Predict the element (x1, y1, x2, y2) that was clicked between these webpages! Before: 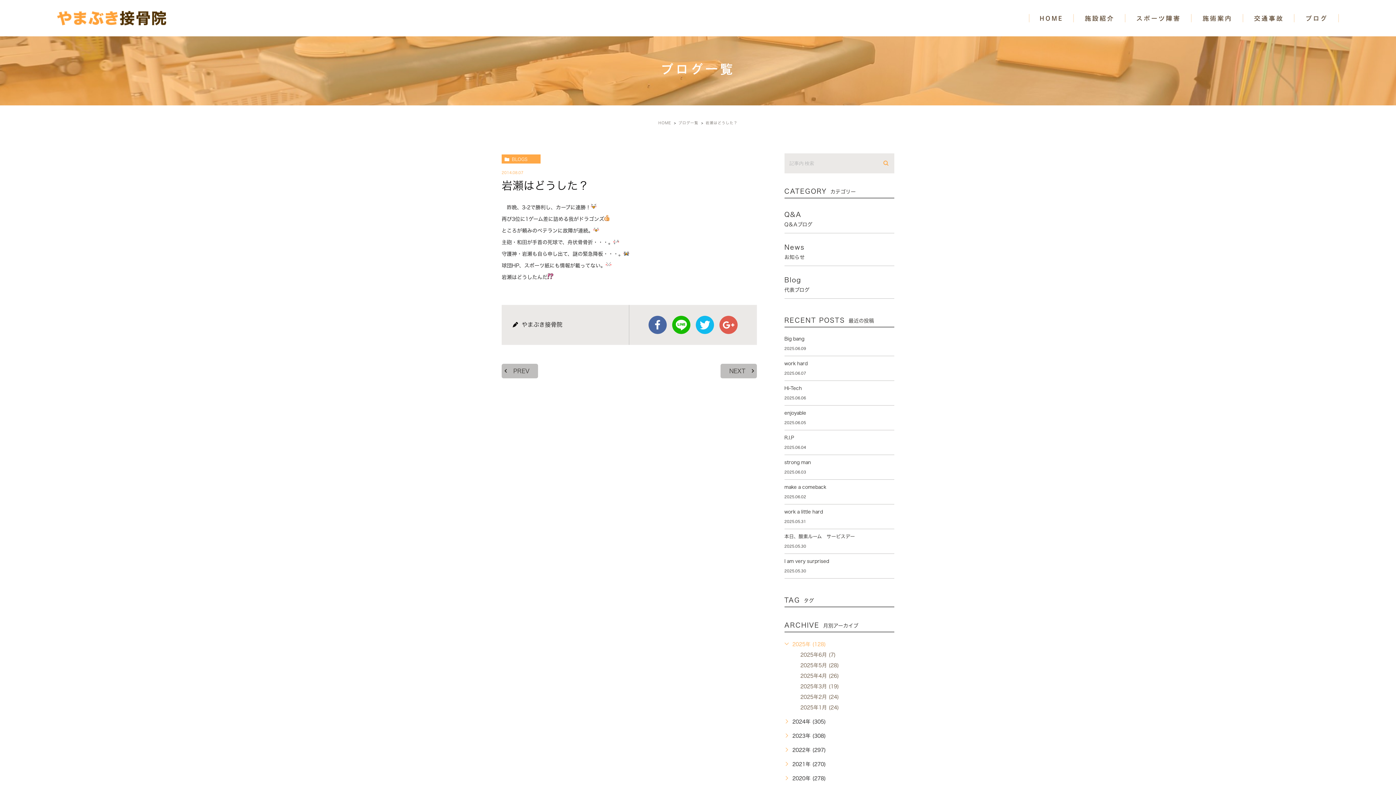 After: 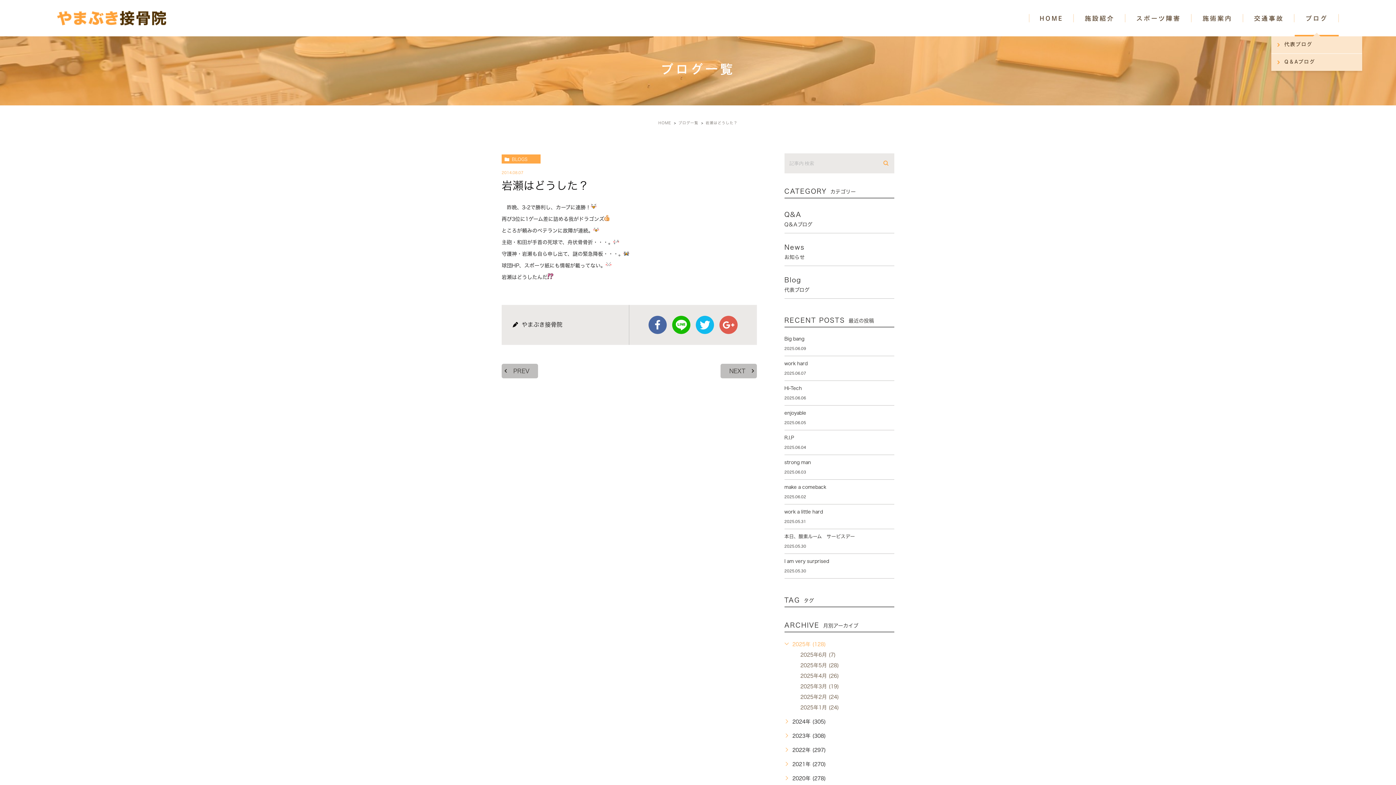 Action: label: ブログ bbox: (1295, 0, 1339, 36)